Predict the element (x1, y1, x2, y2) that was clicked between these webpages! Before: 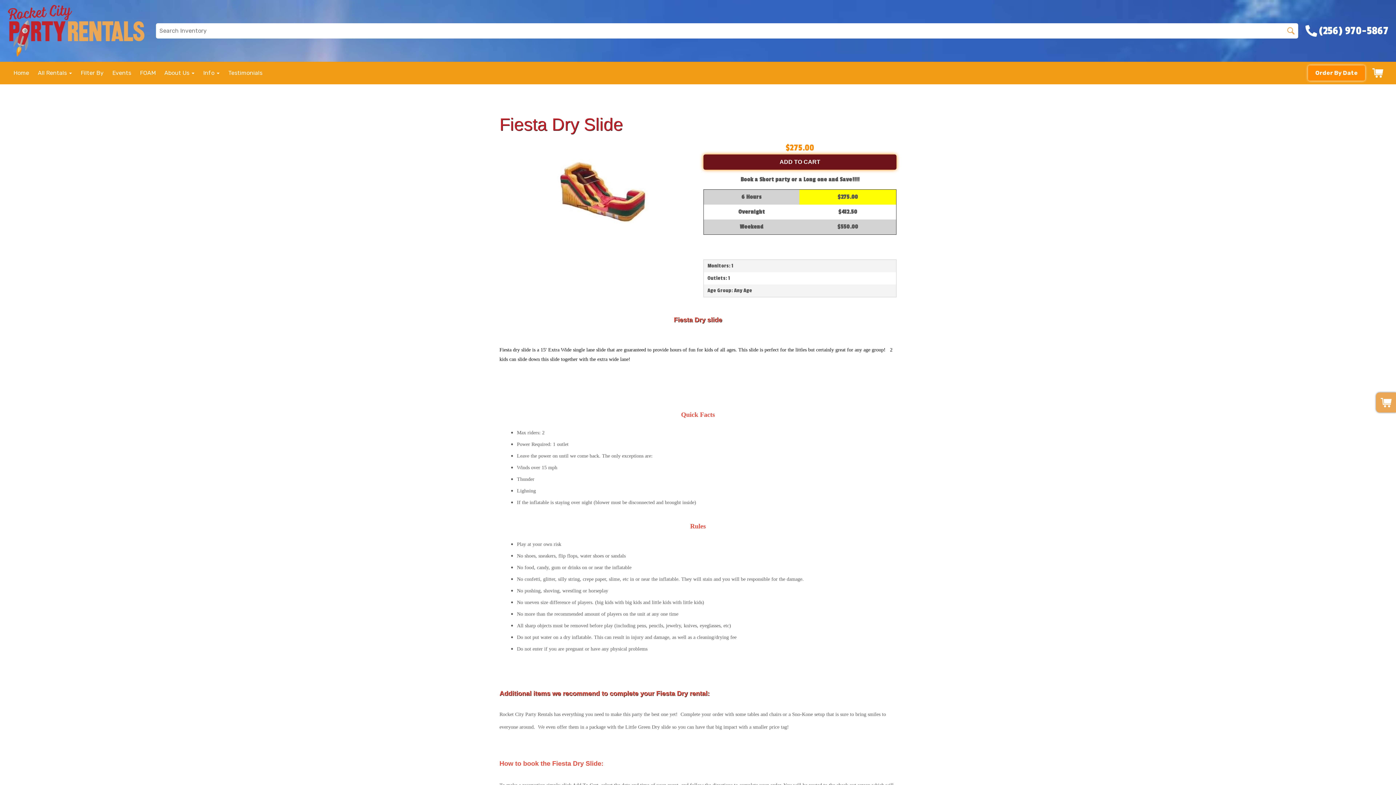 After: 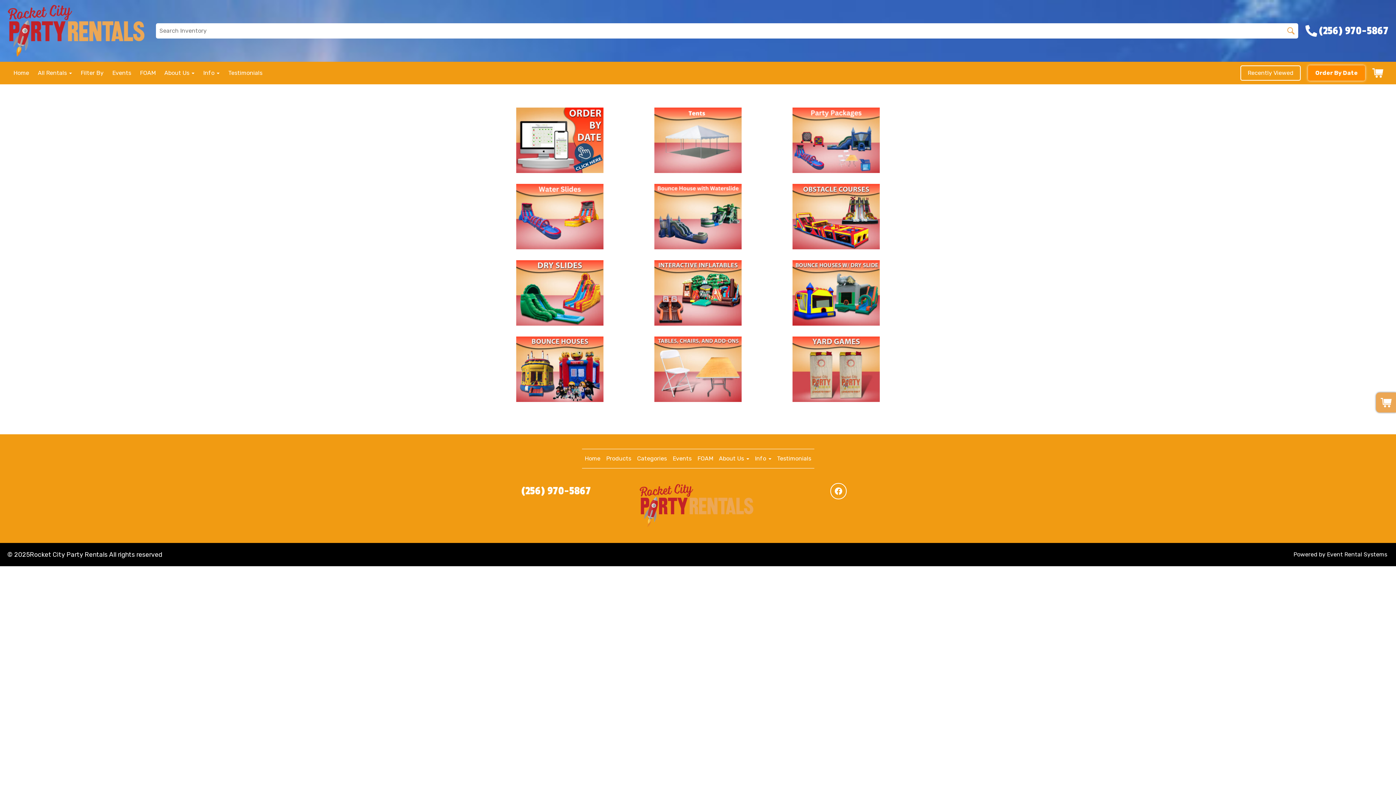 Action: bbox: (1287, 27, 1294, 34)